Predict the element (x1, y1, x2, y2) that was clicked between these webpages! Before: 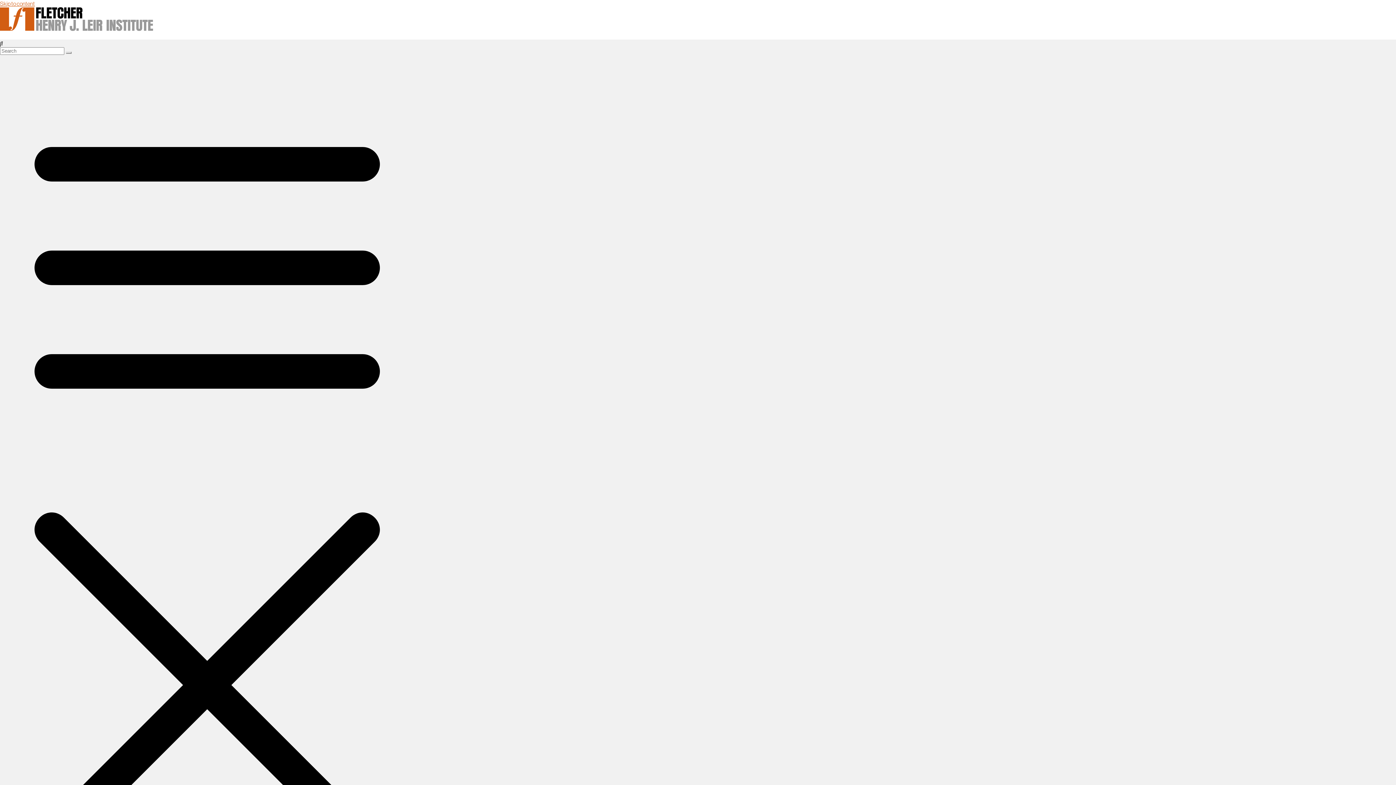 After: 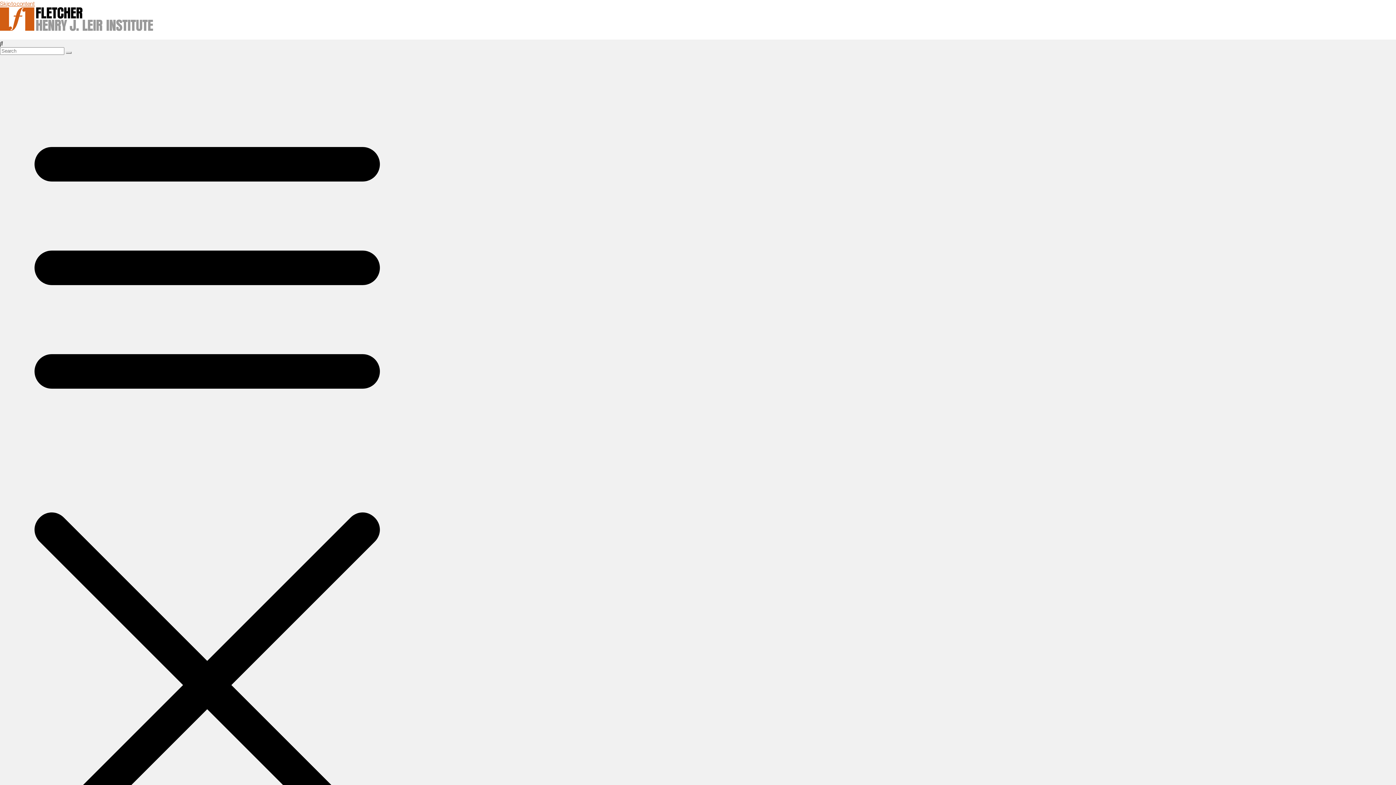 Action: bbox: (65, 51, 71, 53)